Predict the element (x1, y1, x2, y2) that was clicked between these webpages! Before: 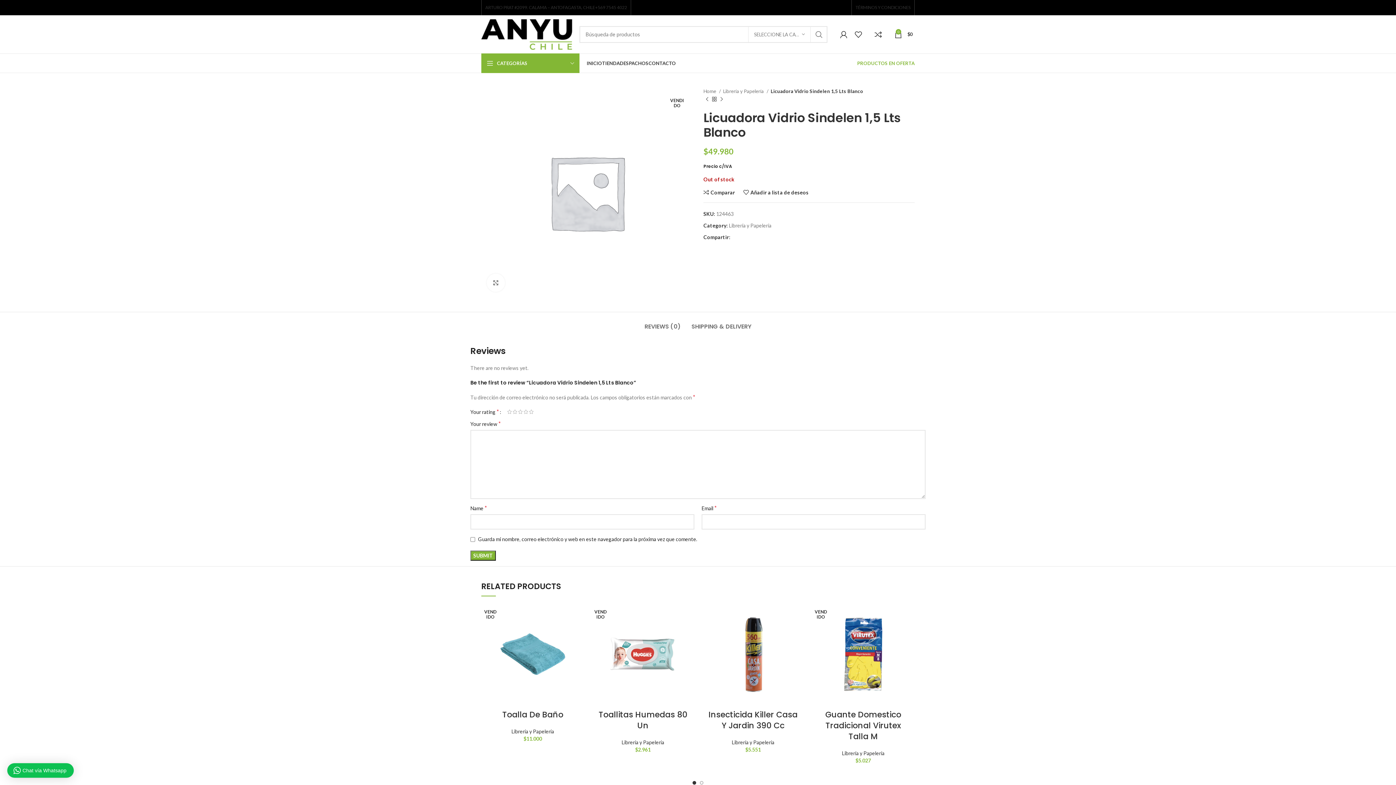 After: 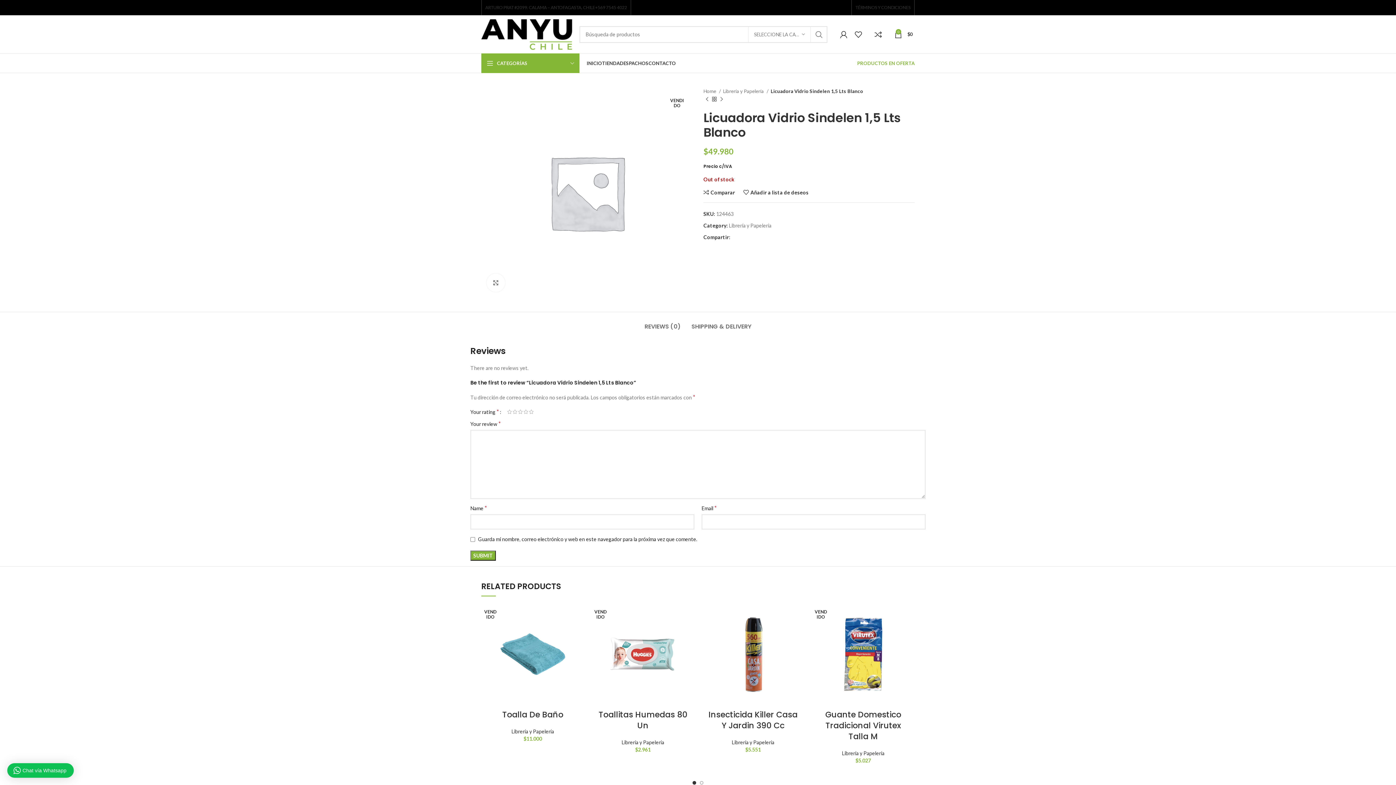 Action: bbox: (732, 235, 736, 239) label: Facebook social link